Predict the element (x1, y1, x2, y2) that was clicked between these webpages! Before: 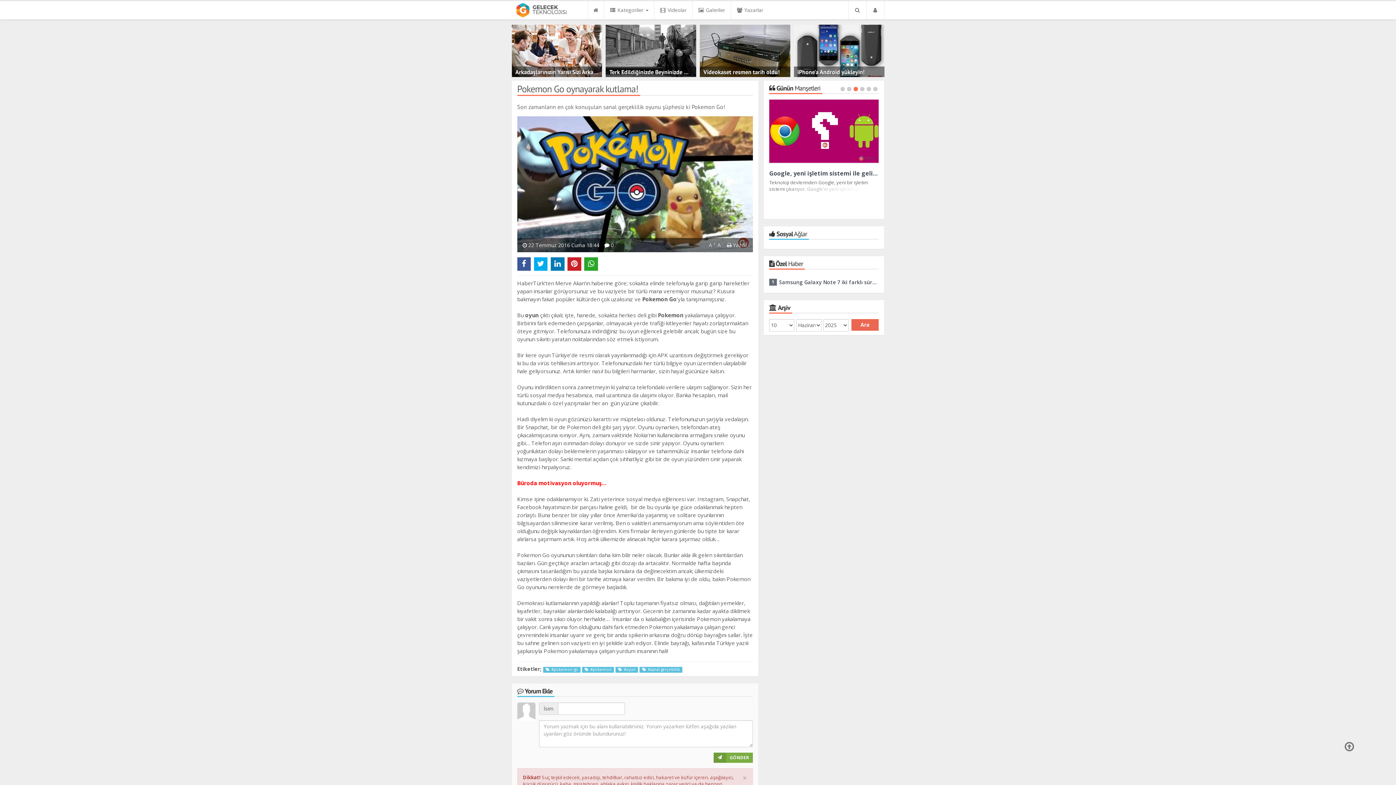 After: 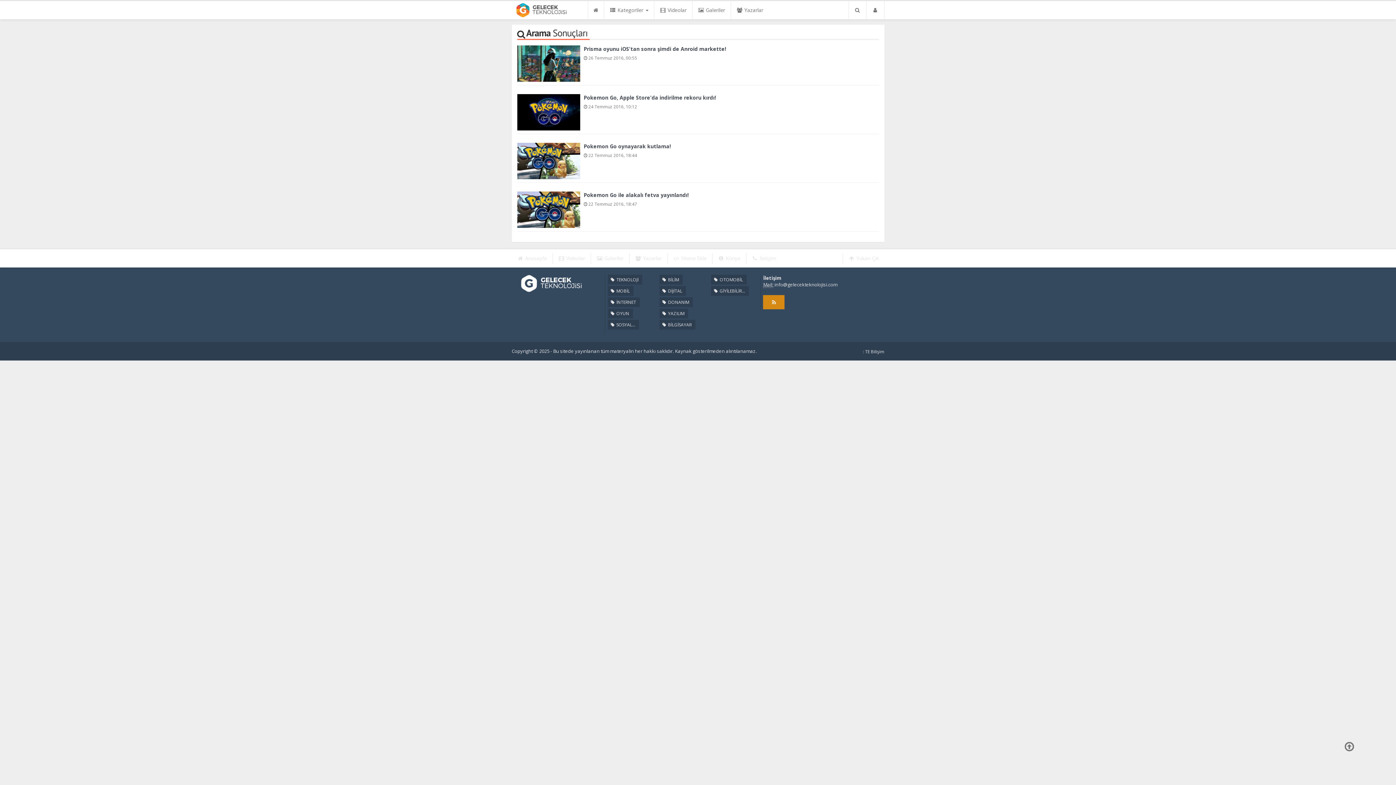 Action: label:  #oyun bbox: (615, 667, 638, 673)